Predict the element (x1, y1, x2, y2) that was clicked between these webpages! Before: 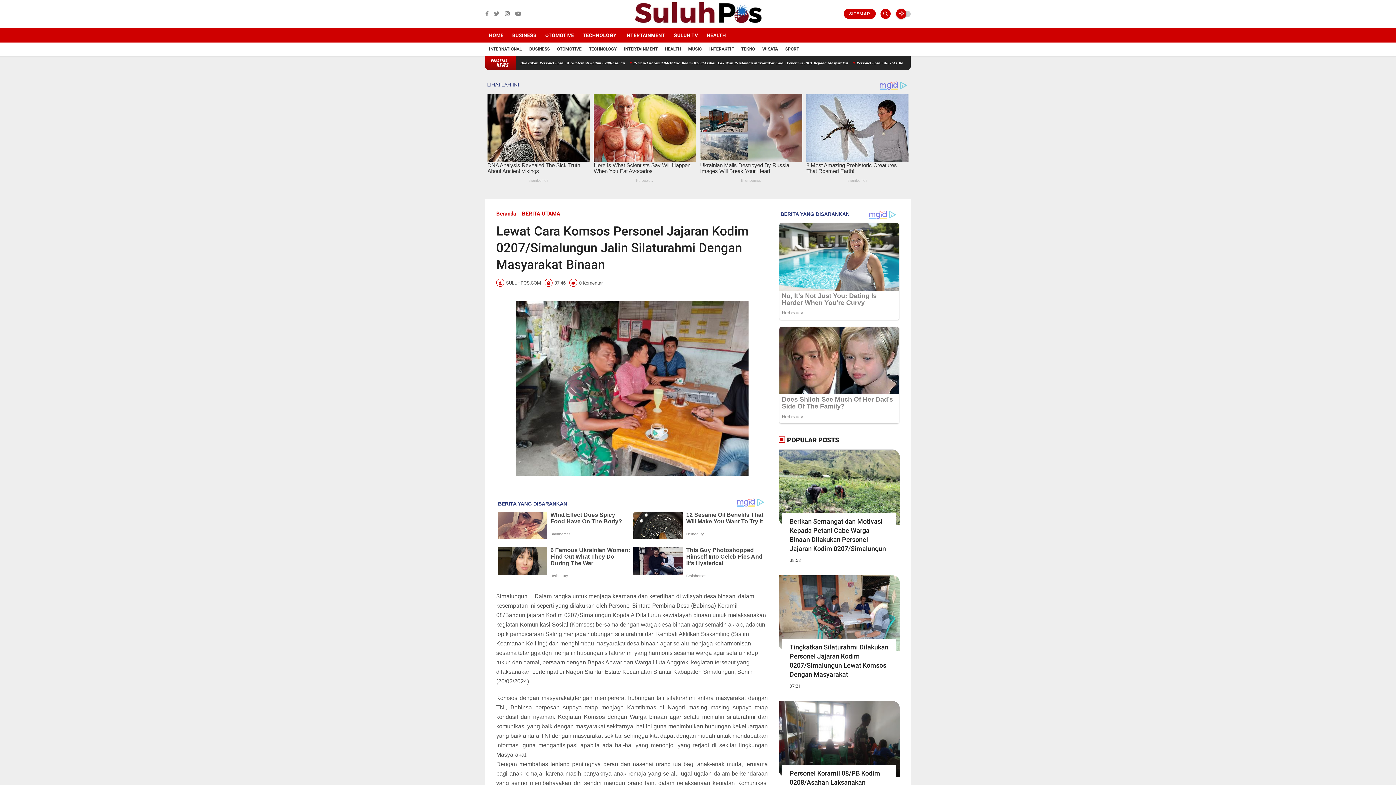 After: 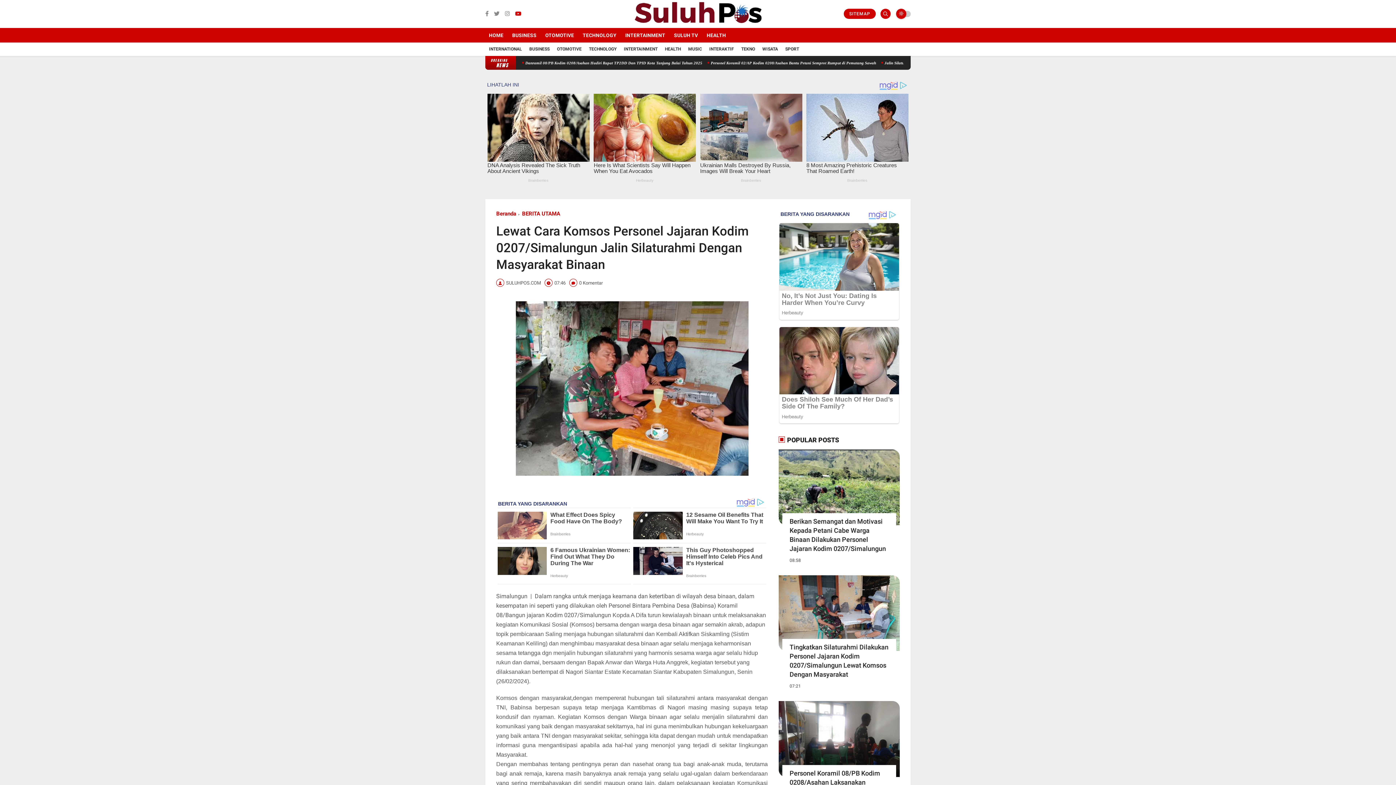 Action: bbox: (515, 9, 521, 17)